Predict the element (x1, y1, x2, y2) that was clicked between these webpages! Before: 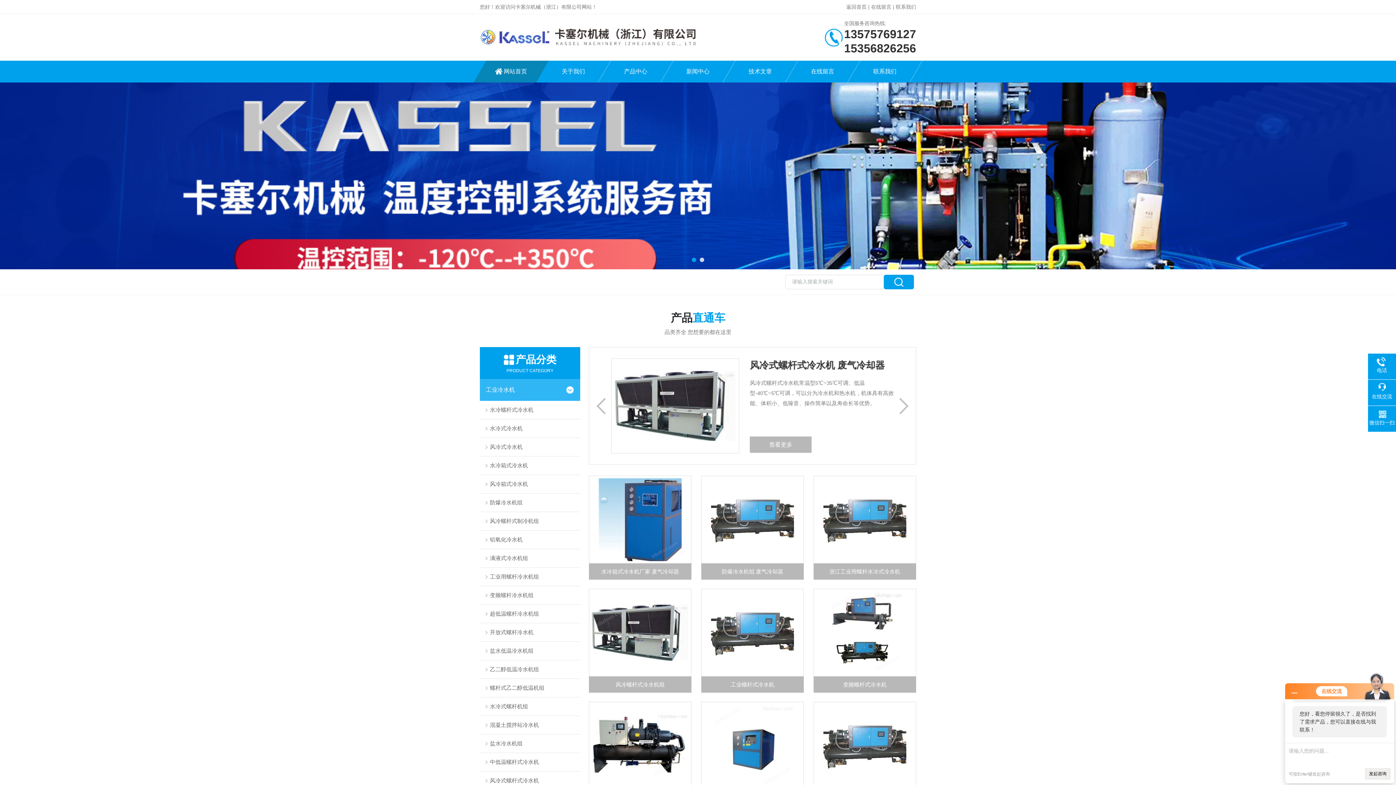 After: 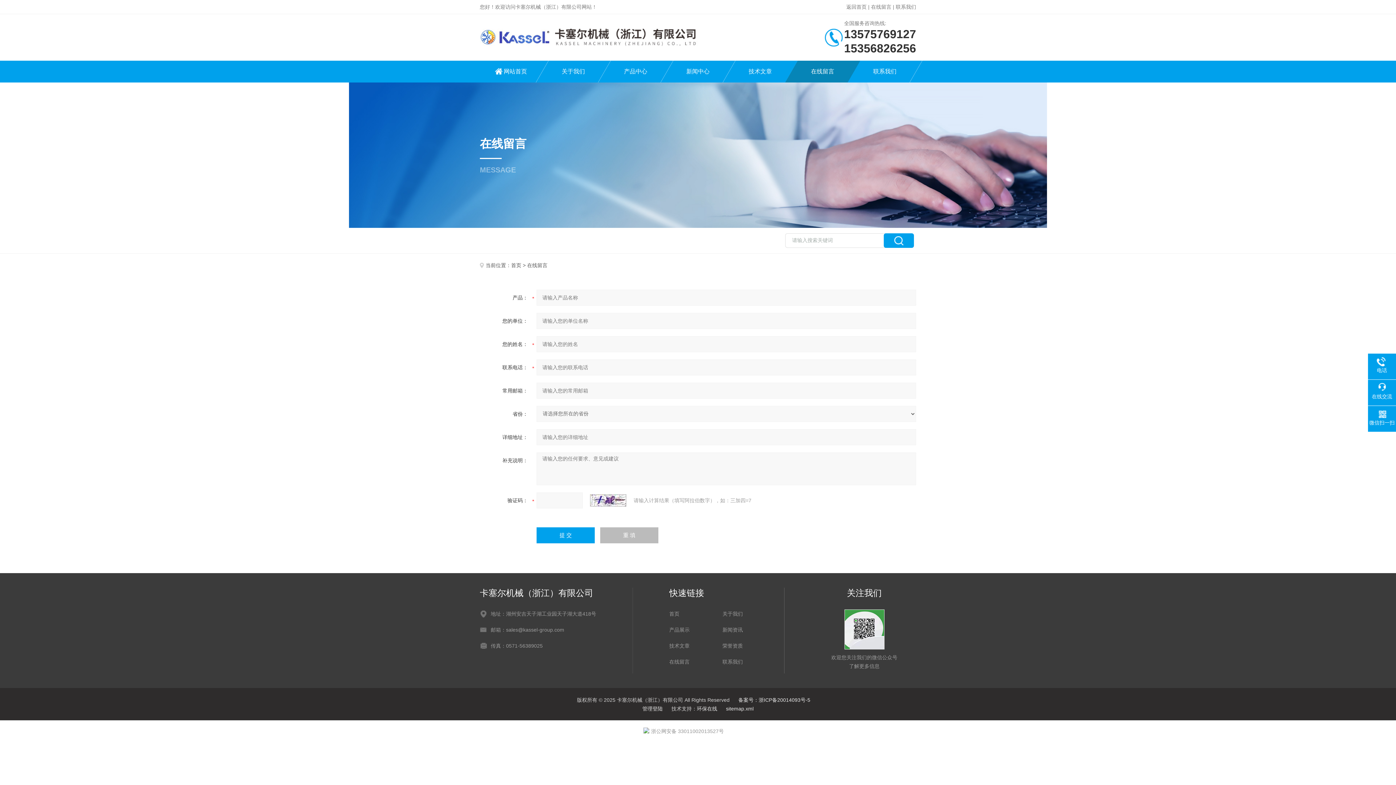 Action: label: 在线留言 bbox: (871, 4, 891, 9)